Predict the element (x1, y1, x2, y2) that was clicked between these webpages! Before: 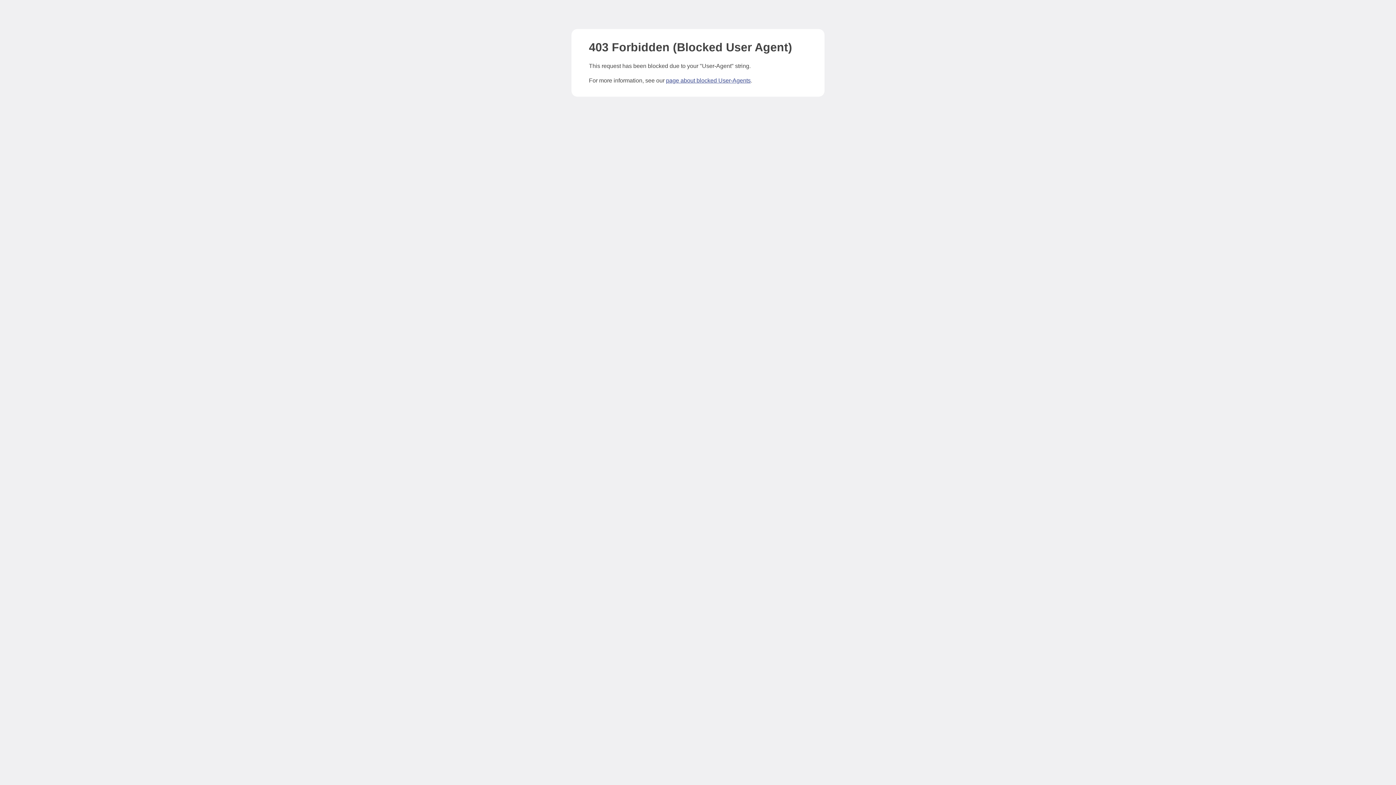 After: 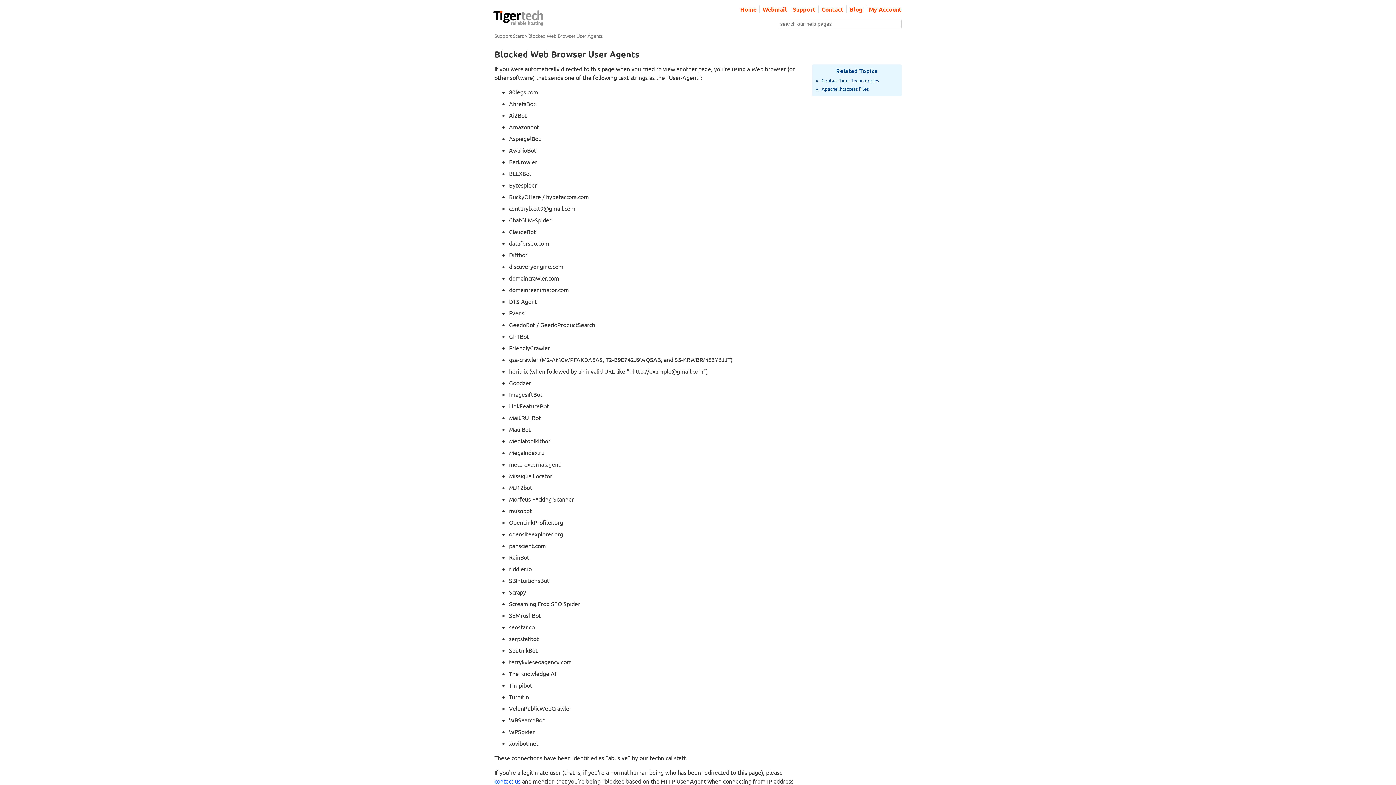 Action: label: page about blocked User-Agents bbox: (666, 77, 750, 83)